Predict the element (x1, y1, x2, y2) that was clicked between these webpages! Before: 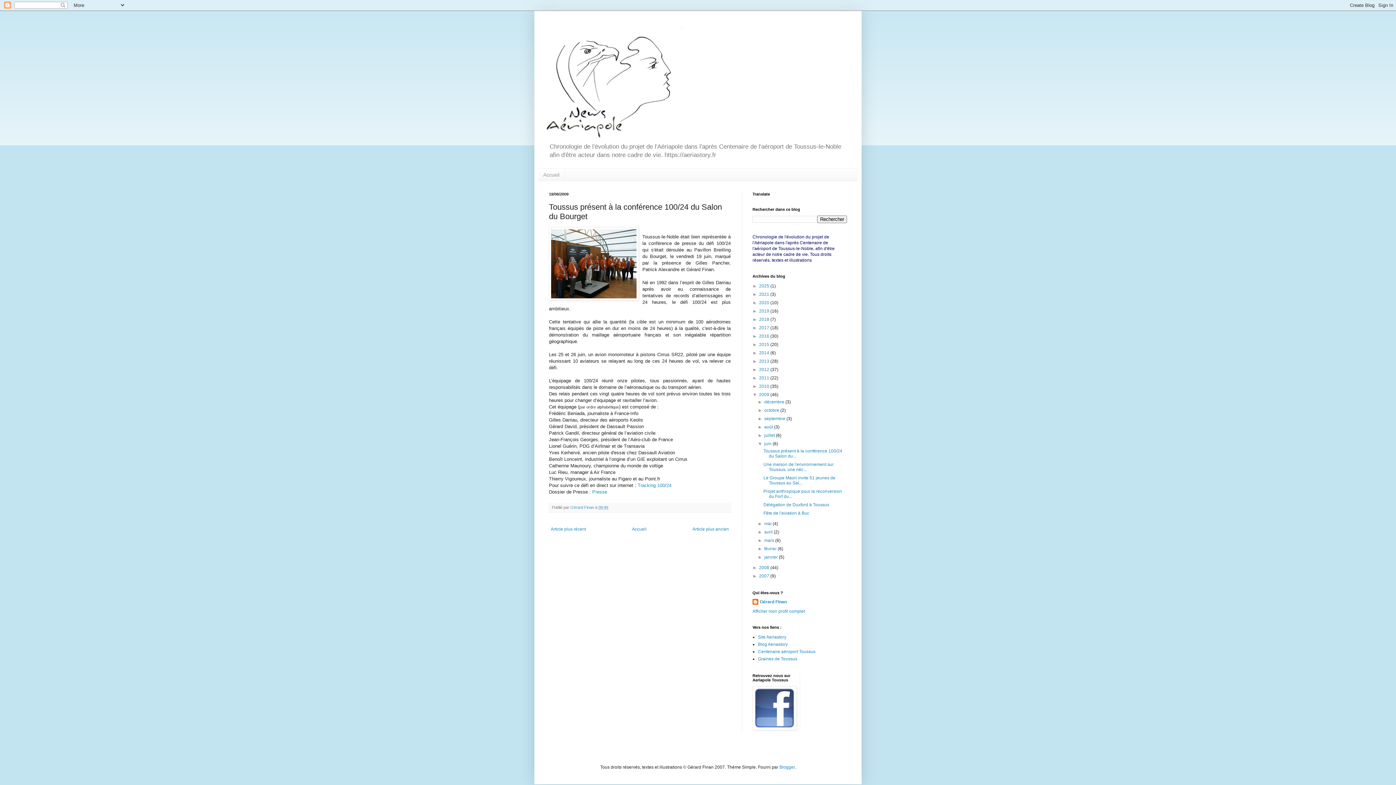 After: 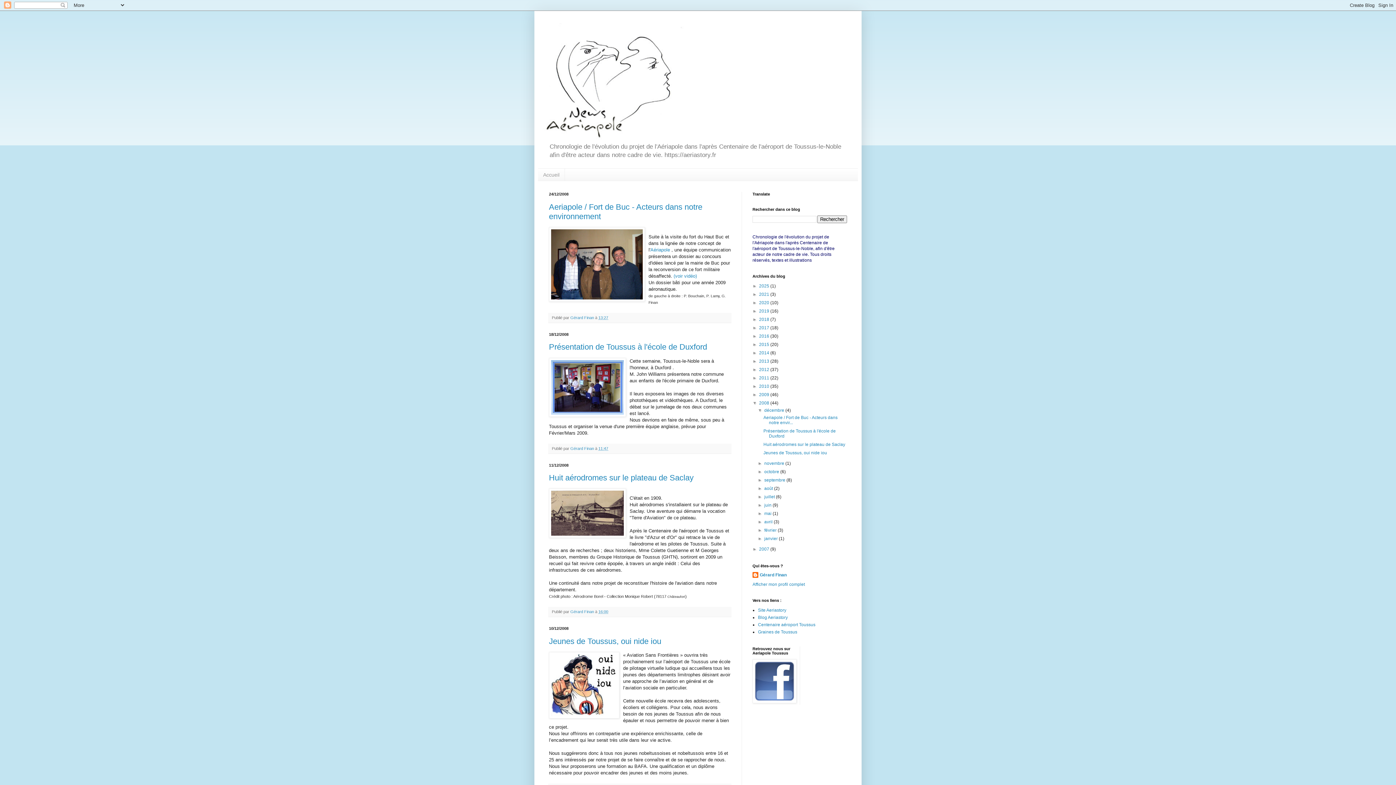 Action: label: 2008  bbox: (759, 565, 770, 570)